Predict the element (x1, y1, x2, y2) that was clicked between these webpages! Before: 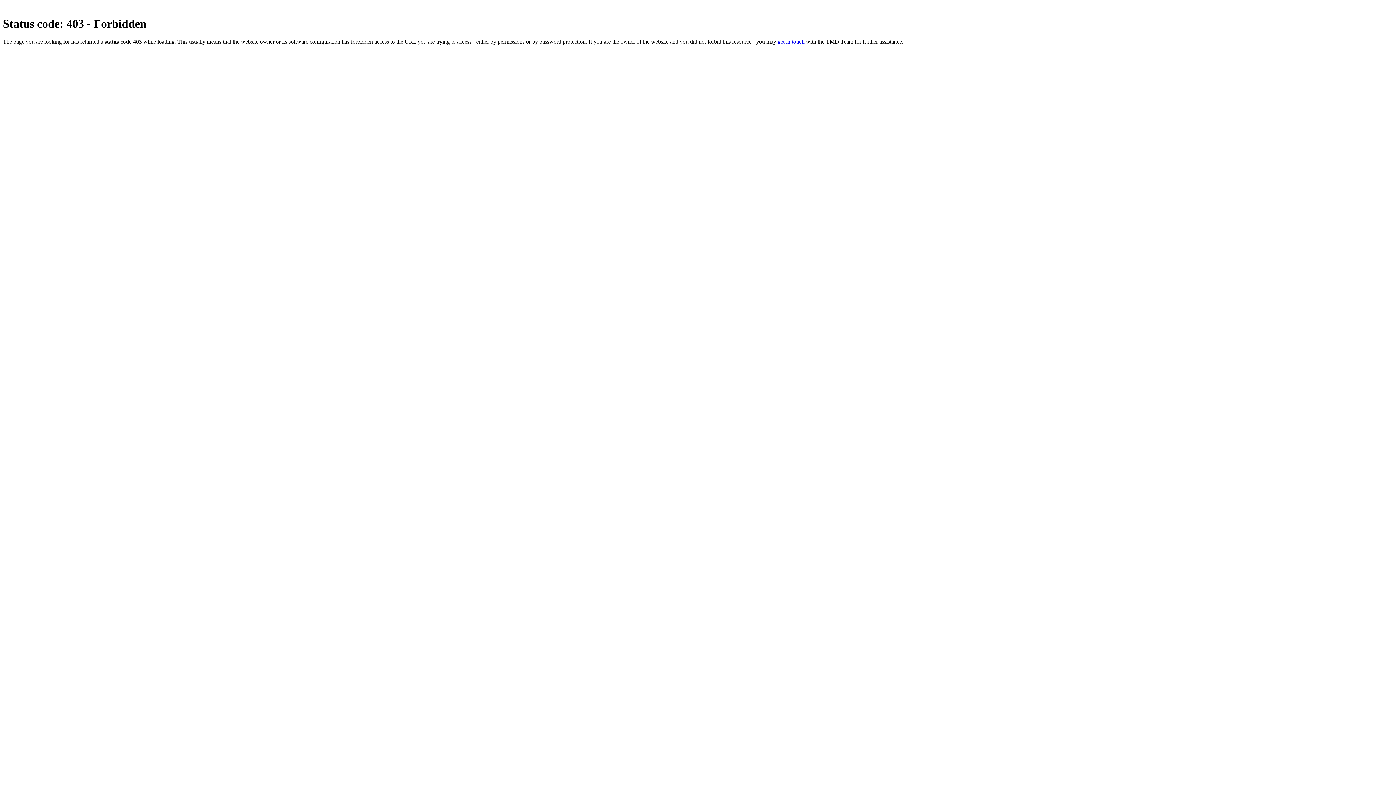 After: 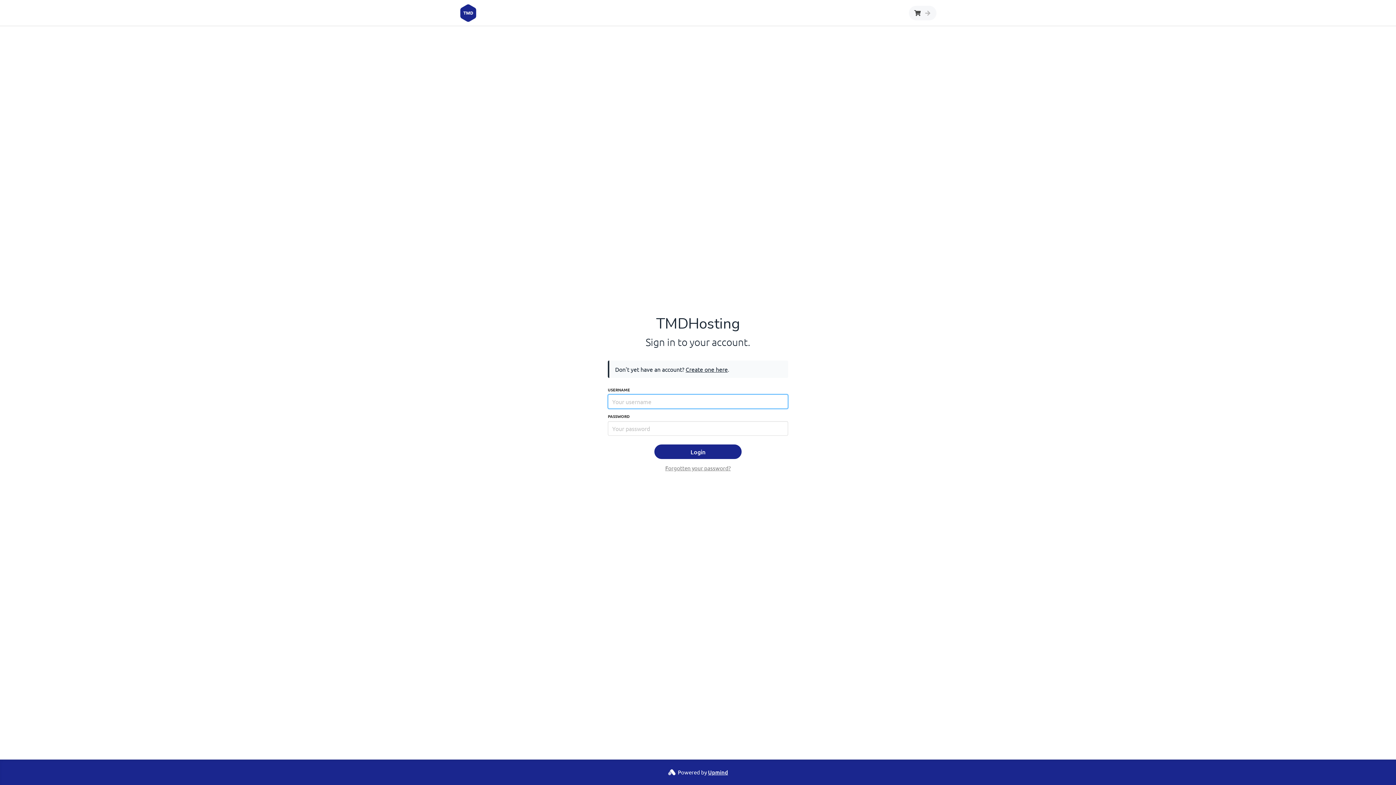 Action: label: get in touch bbox: (777, 38, 804, 44)